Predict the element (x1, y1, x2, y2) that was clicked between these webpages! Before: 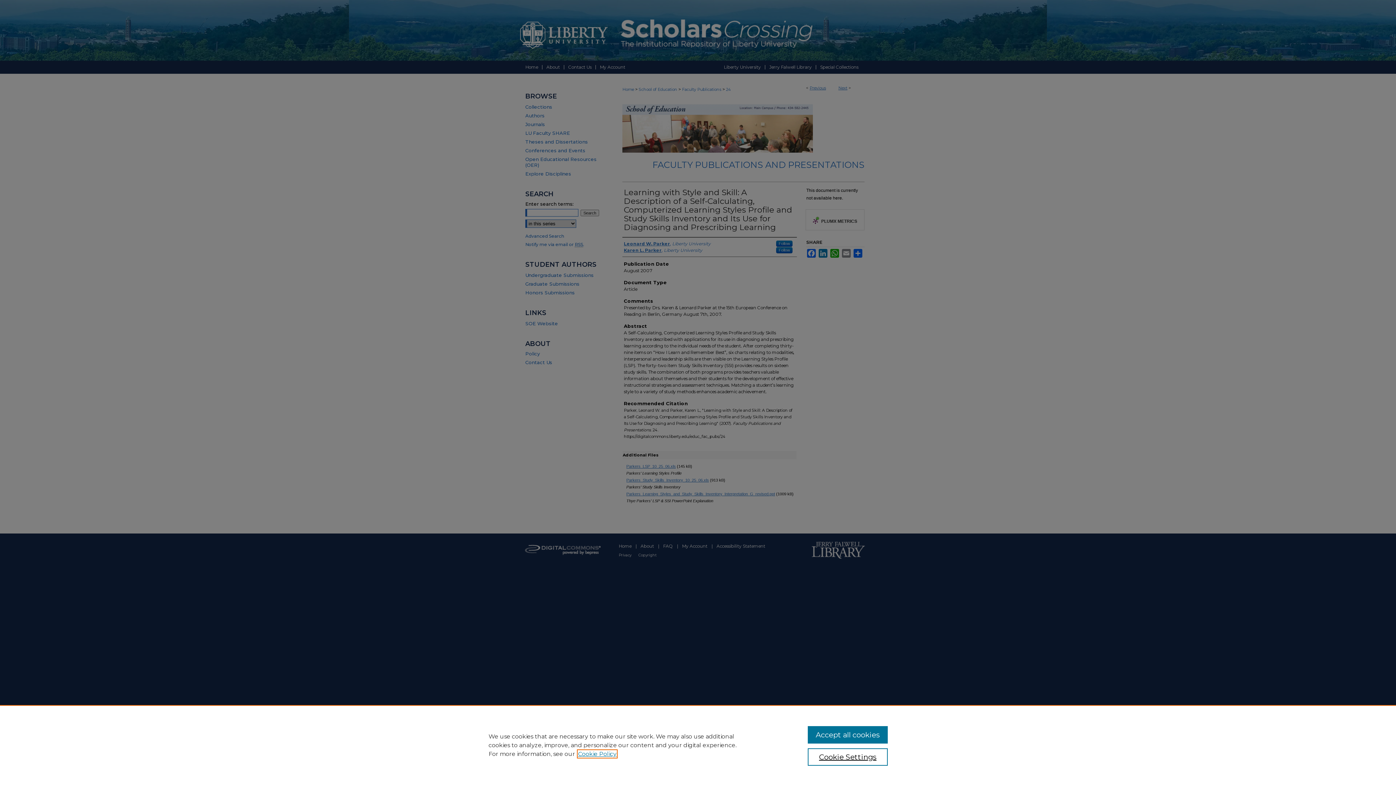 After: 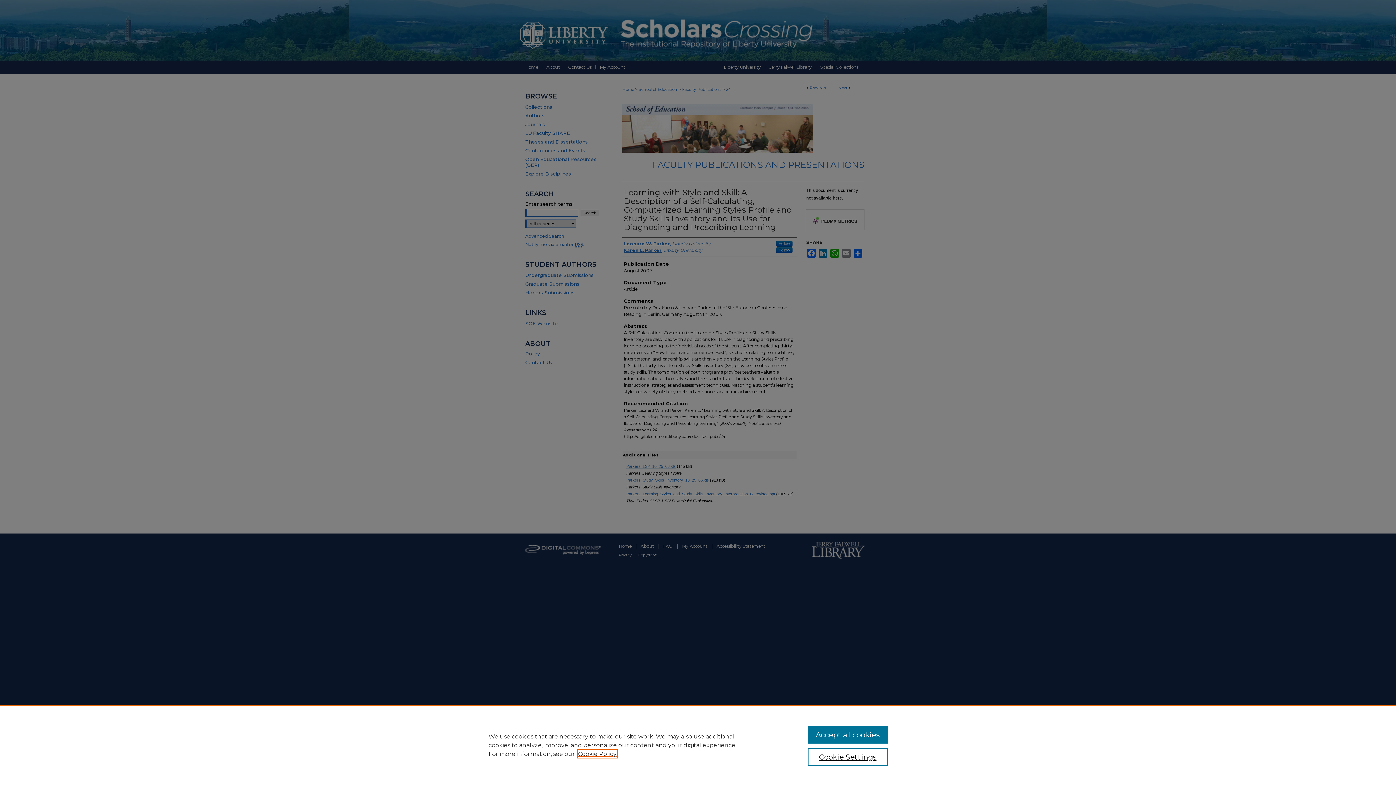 Action: bbox: (578, 750, 616, 757) label: , opens in a new tab